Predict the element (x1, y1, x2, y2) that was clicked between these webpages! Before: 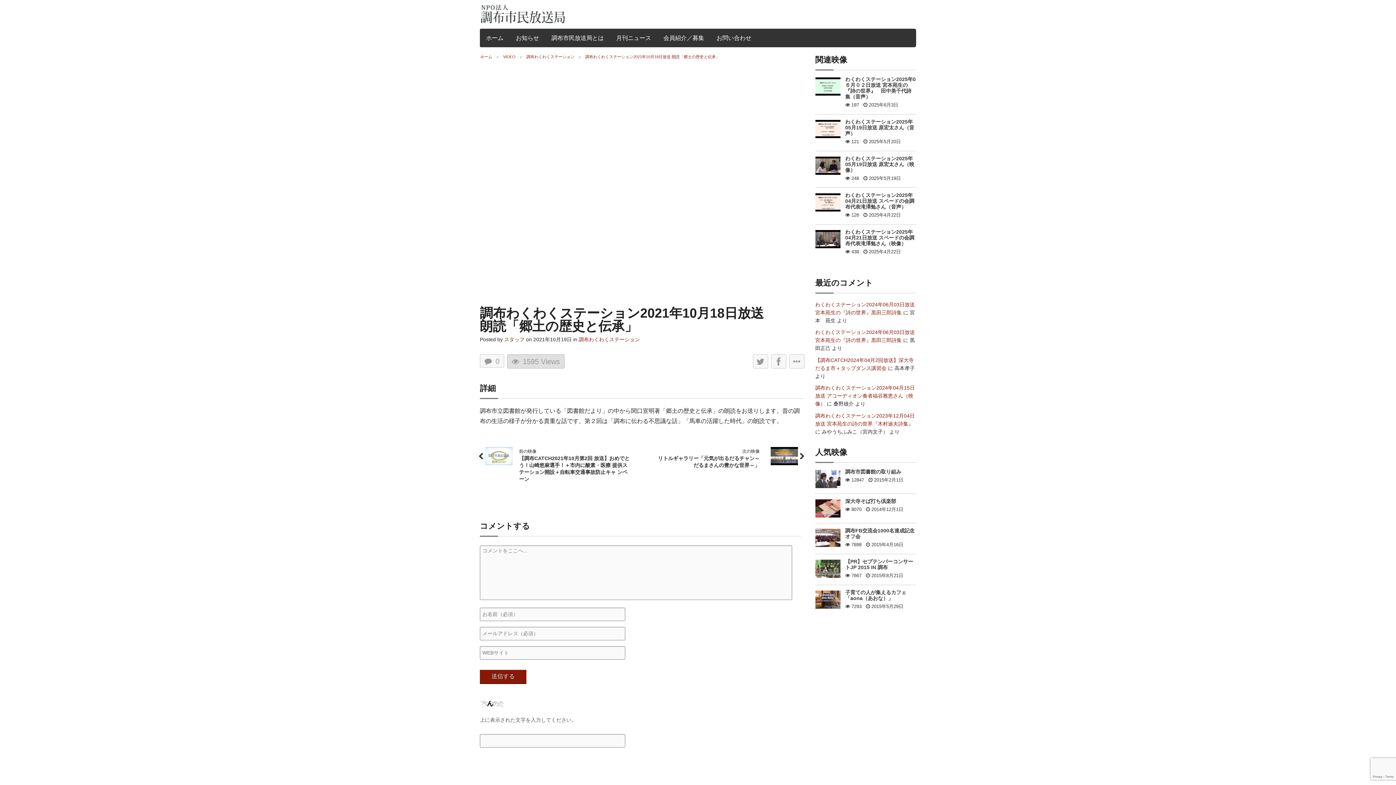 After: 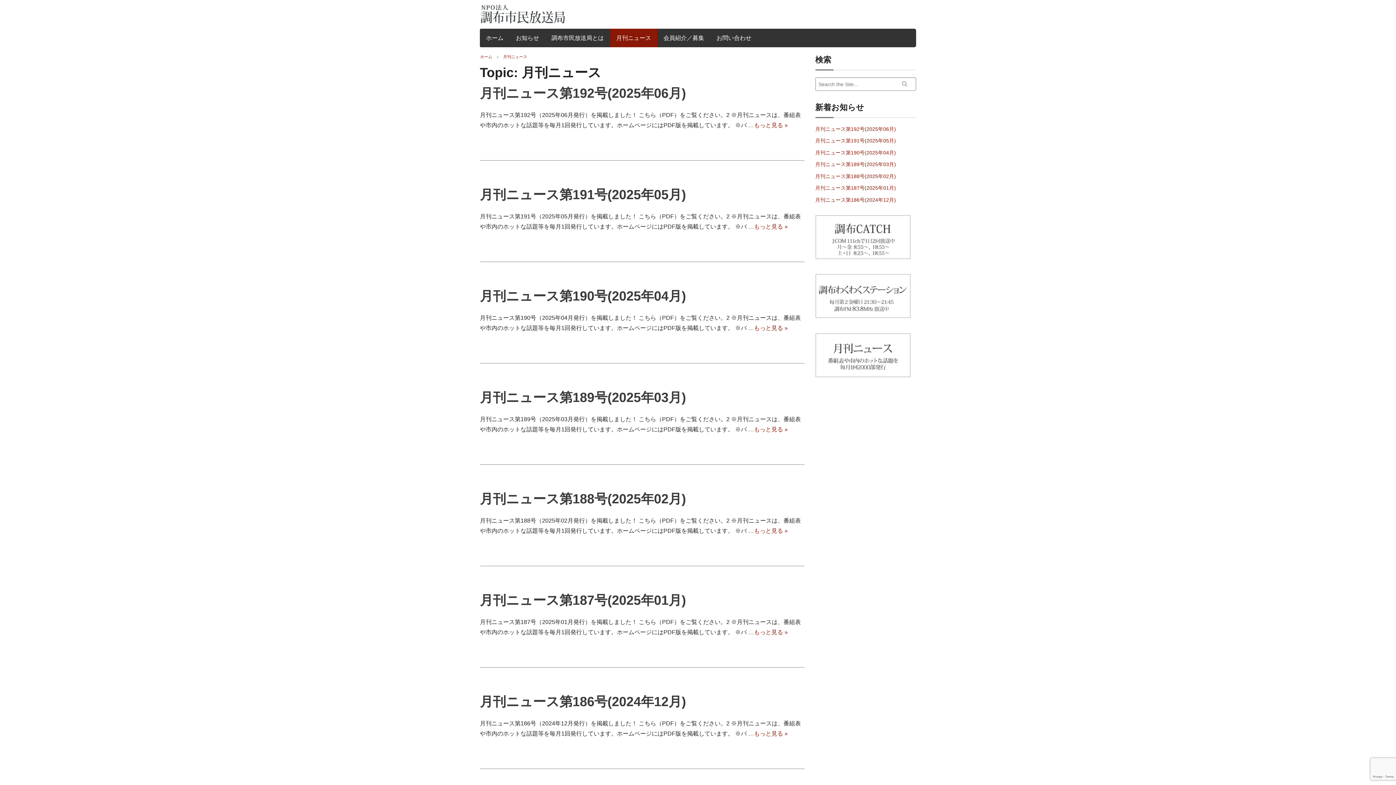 Action: label: 月刊ニュース bbox: (610, 28, 657, 47)